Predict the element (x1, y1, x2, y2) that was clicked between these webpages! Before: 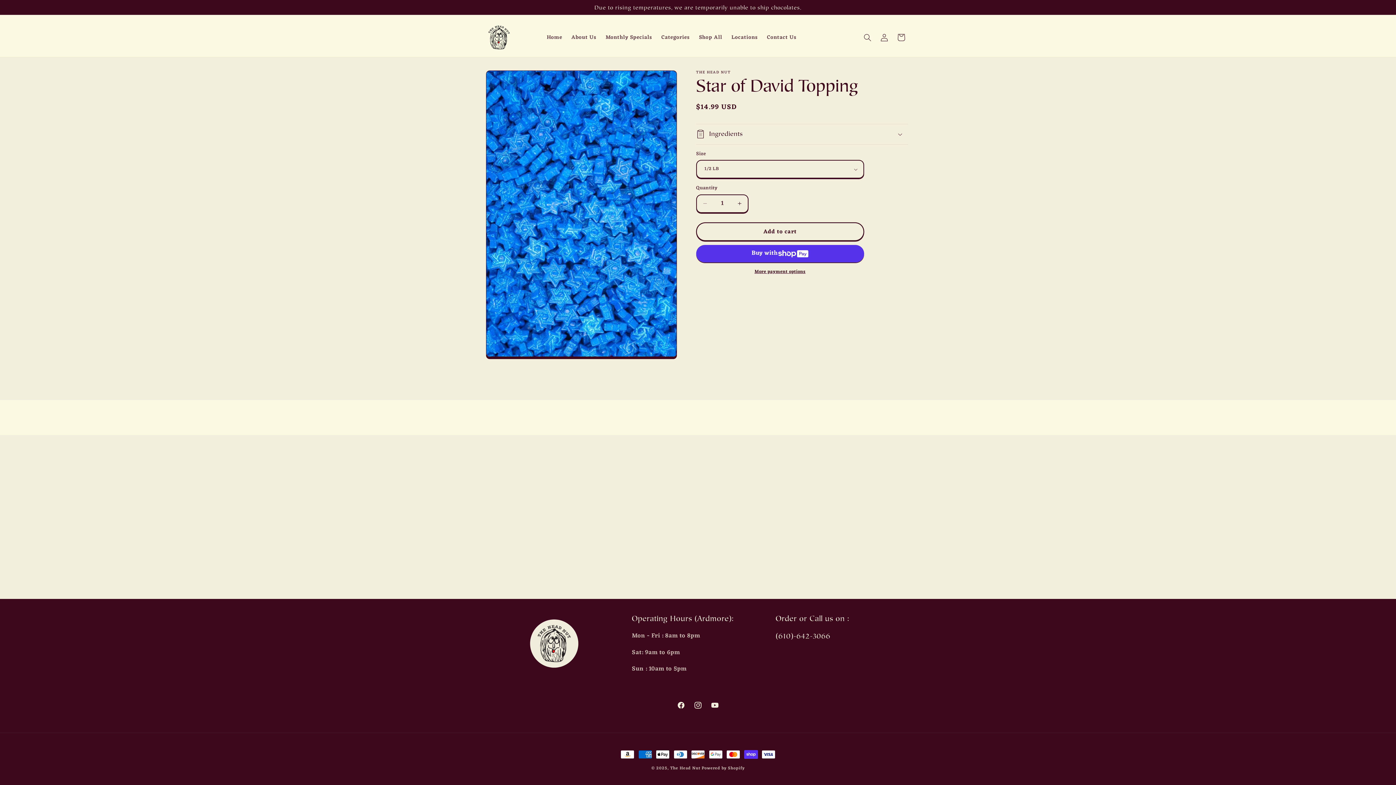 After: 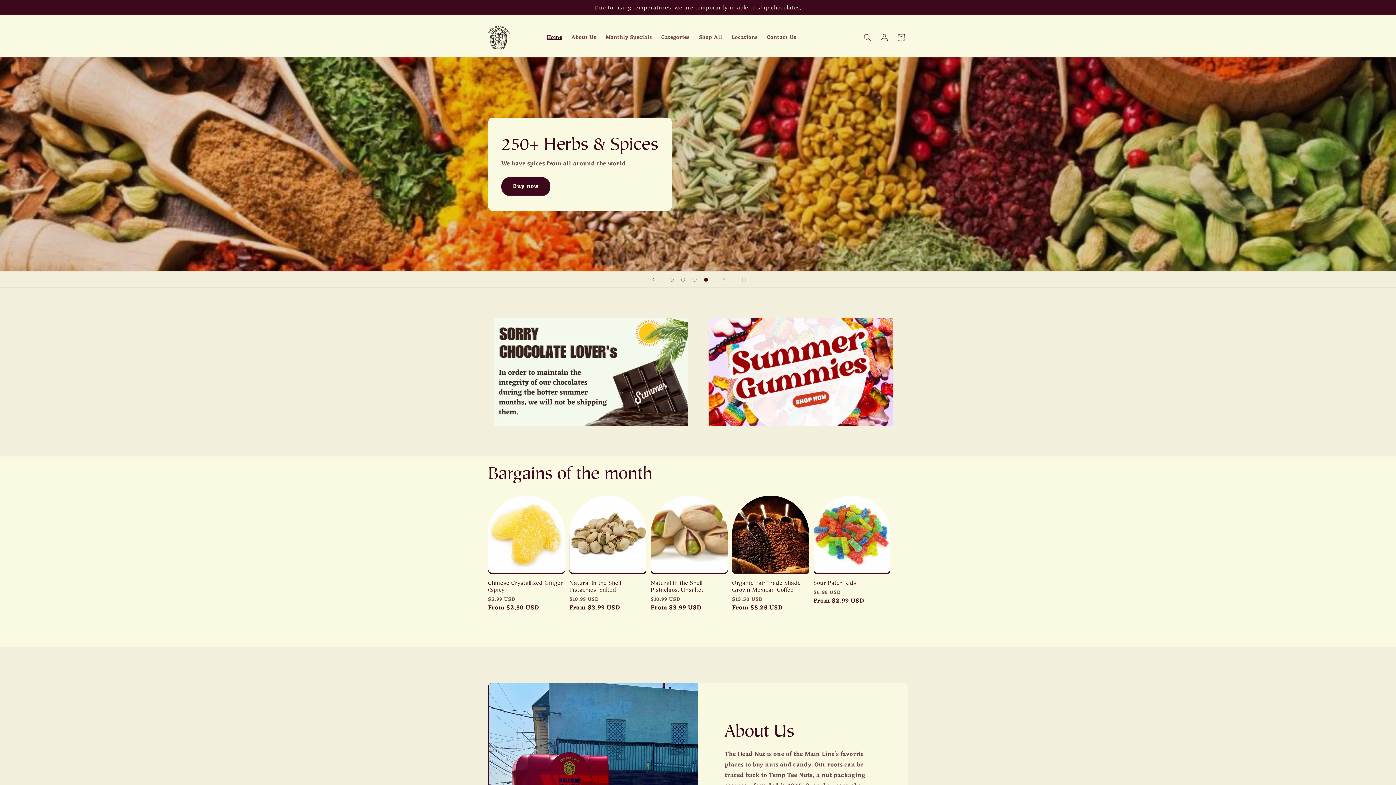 Action: bbox: (542, 29, 566, 45) label: Home